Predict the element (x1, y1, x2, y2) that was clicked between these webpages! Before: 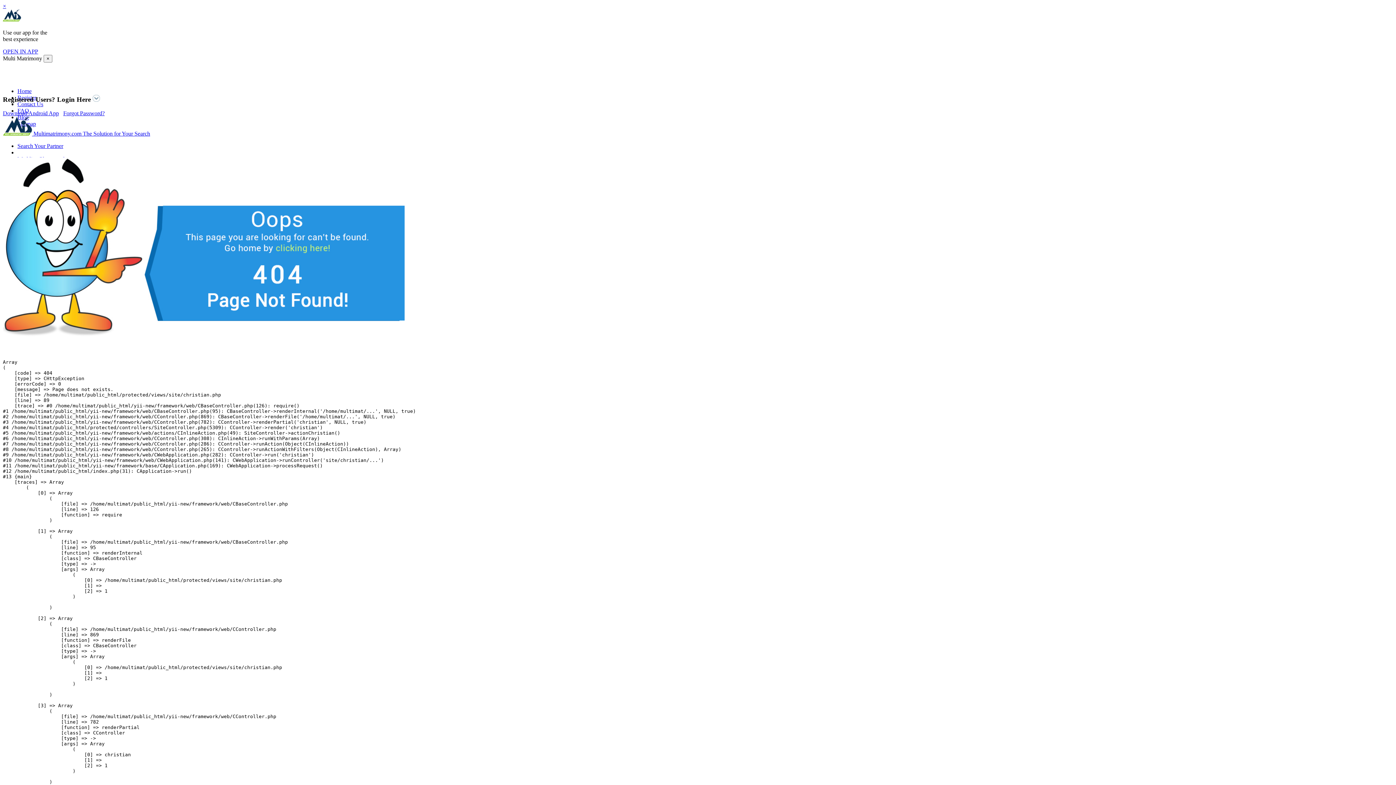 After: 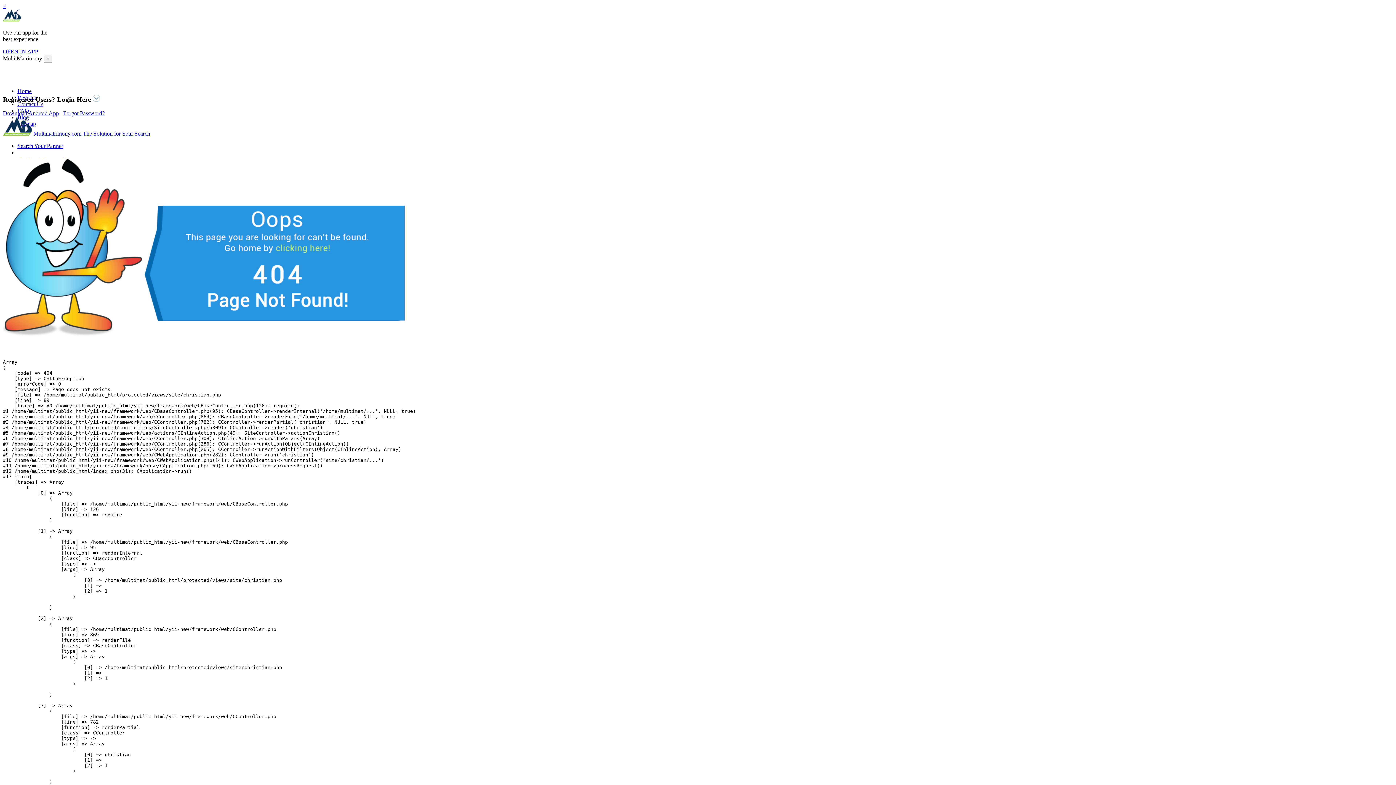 Action: bbox: (2, 110, 58, 116) label: Download Android App